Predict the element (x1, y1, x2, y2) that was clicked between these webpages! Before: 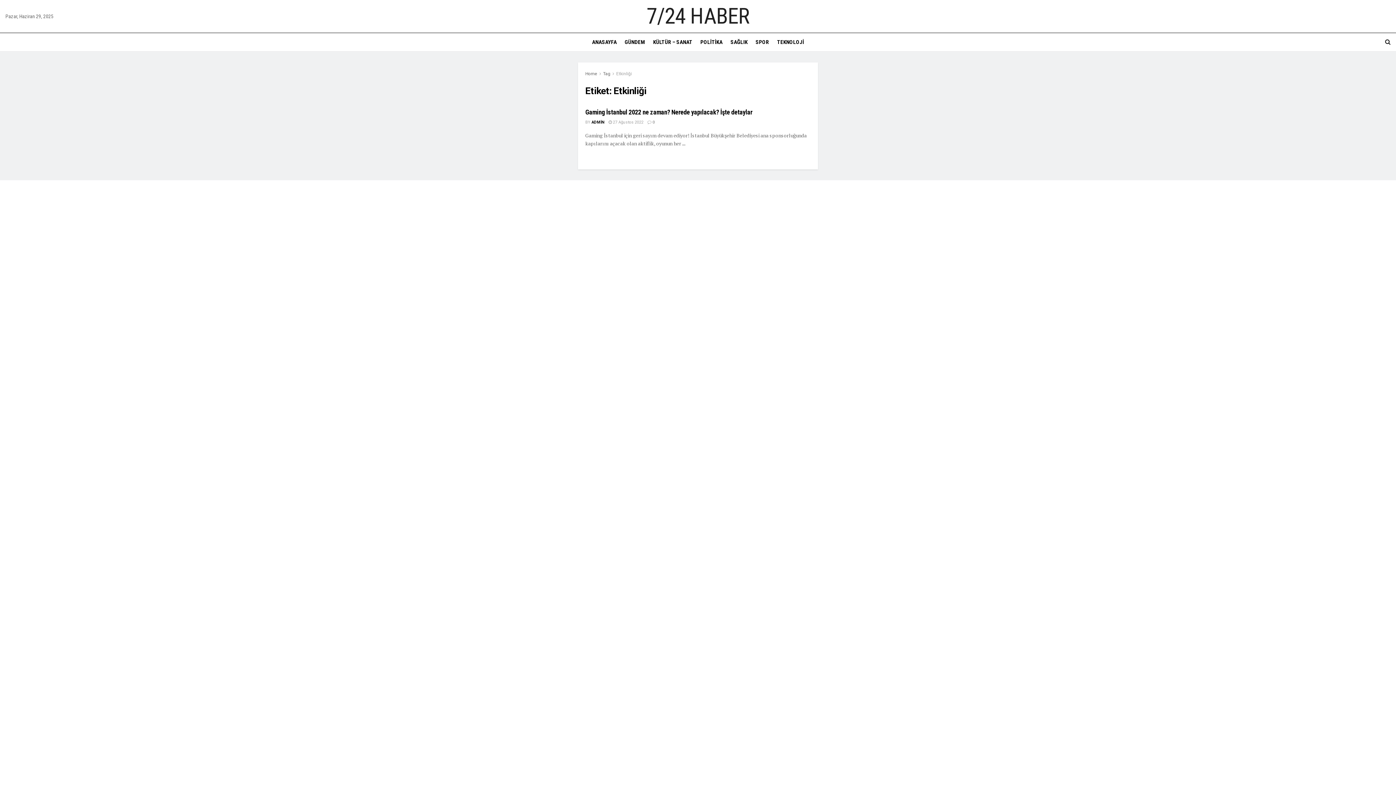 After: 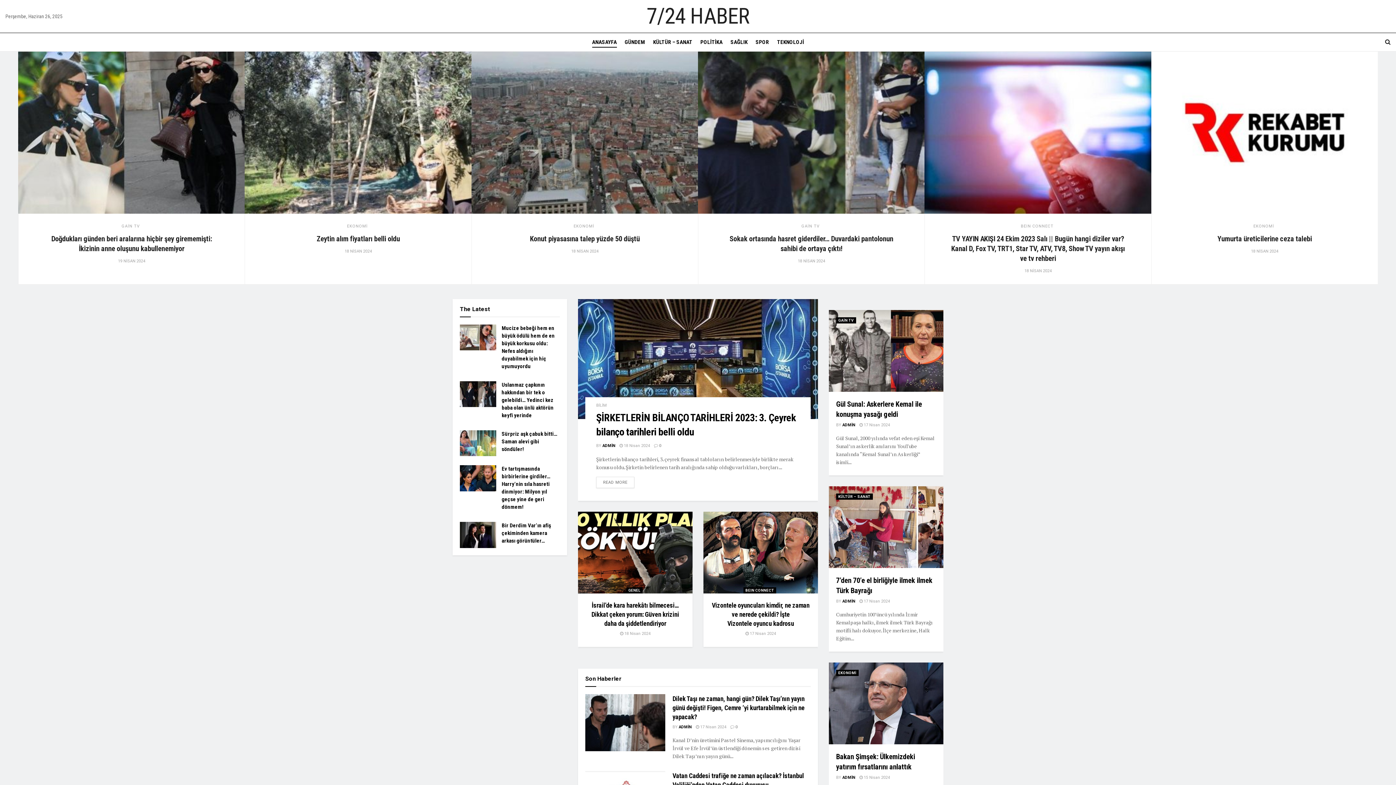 Action: label: Home bbox: (585, 71, 597, 76)